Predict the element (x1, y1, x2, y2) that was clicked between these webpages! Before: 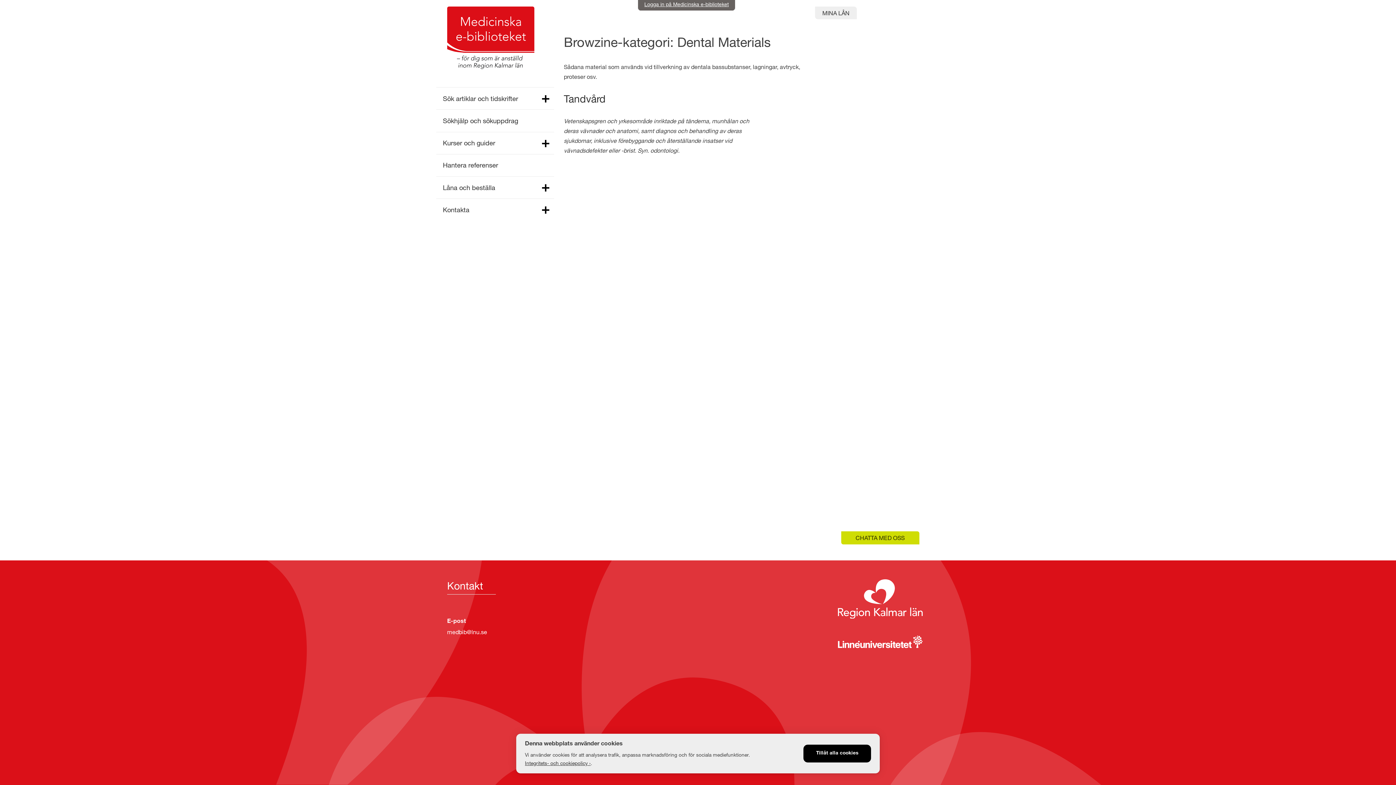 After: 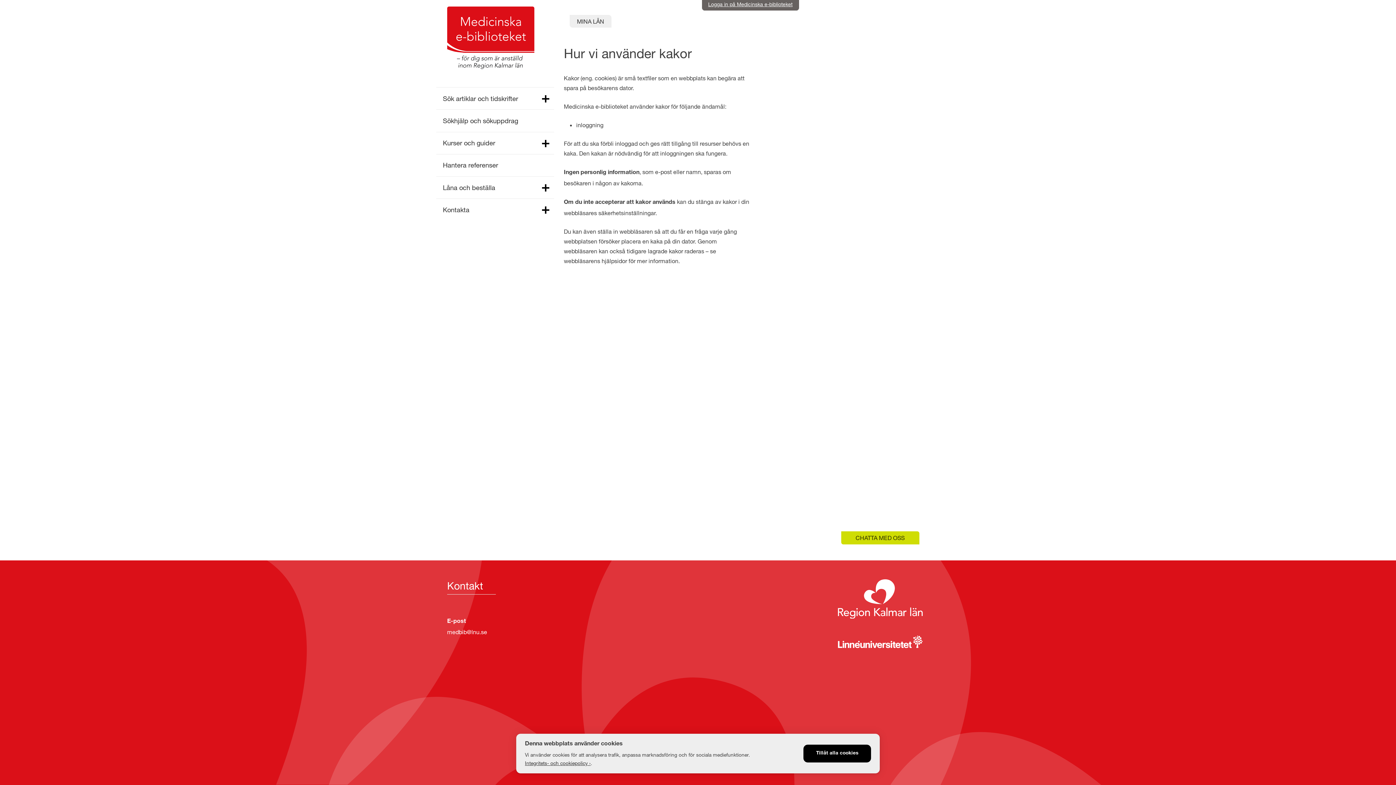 Action: label: Integritets- och cookiepolicy › bbox: (525, 760, 590, 766)